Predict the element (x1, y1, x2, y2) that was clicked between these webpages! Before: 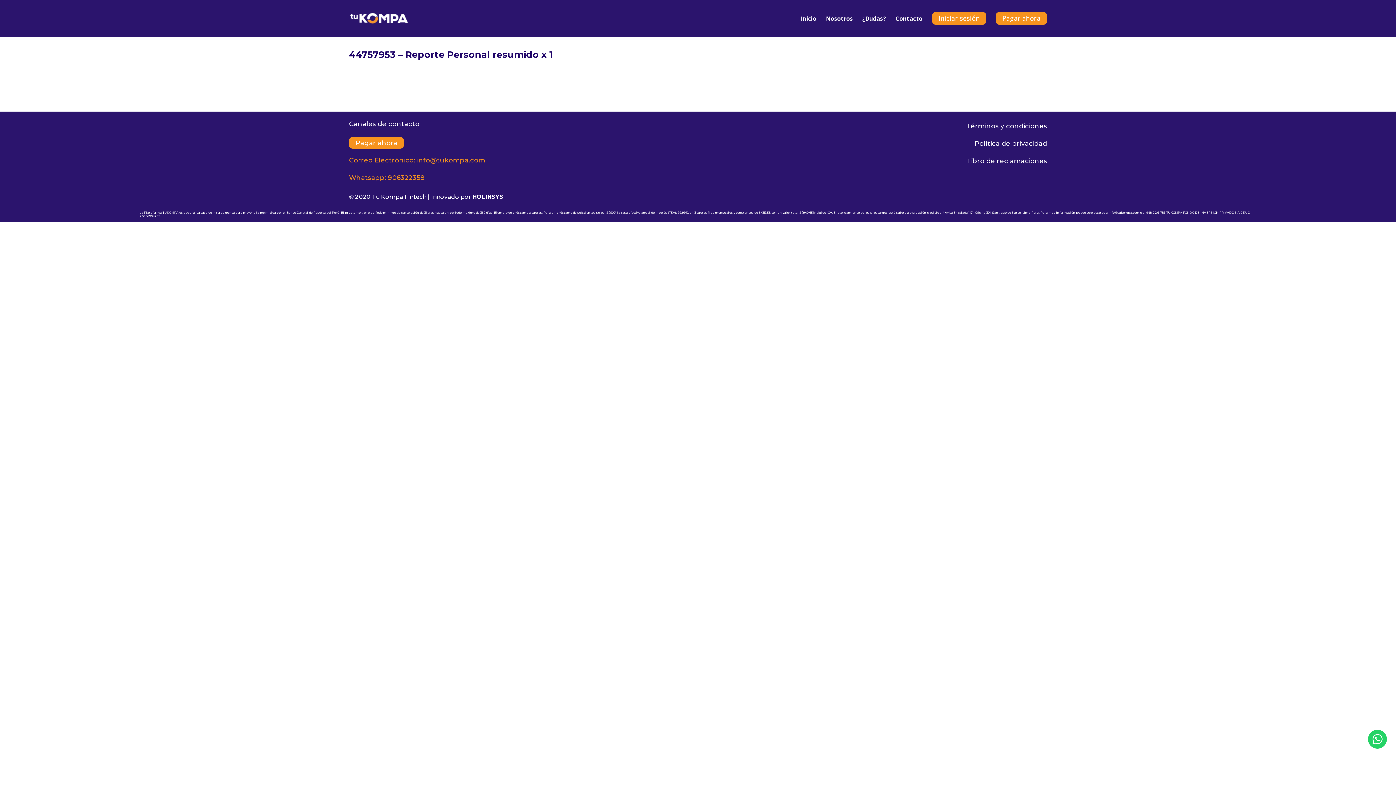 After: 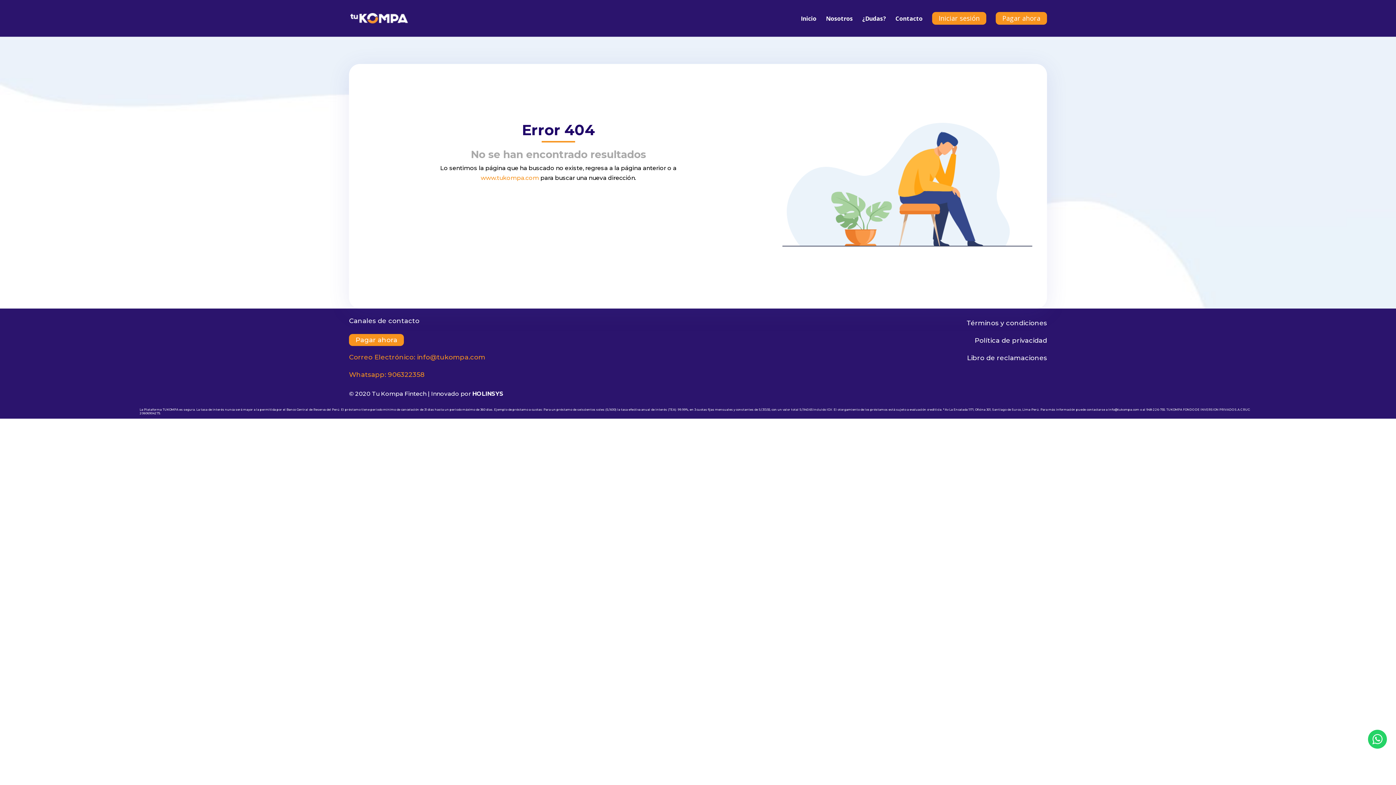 Action: bbox: (388, 173, 424, 181) label: 906322358